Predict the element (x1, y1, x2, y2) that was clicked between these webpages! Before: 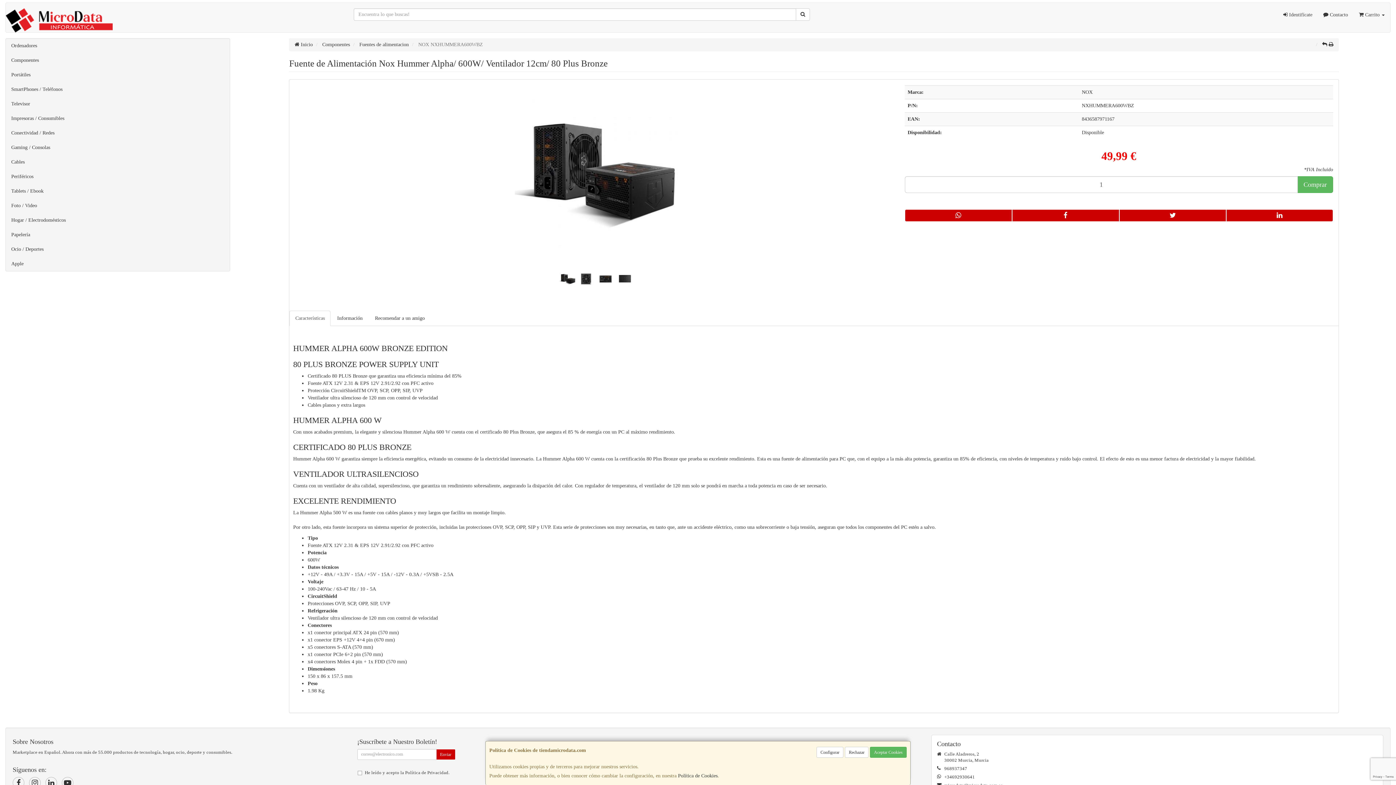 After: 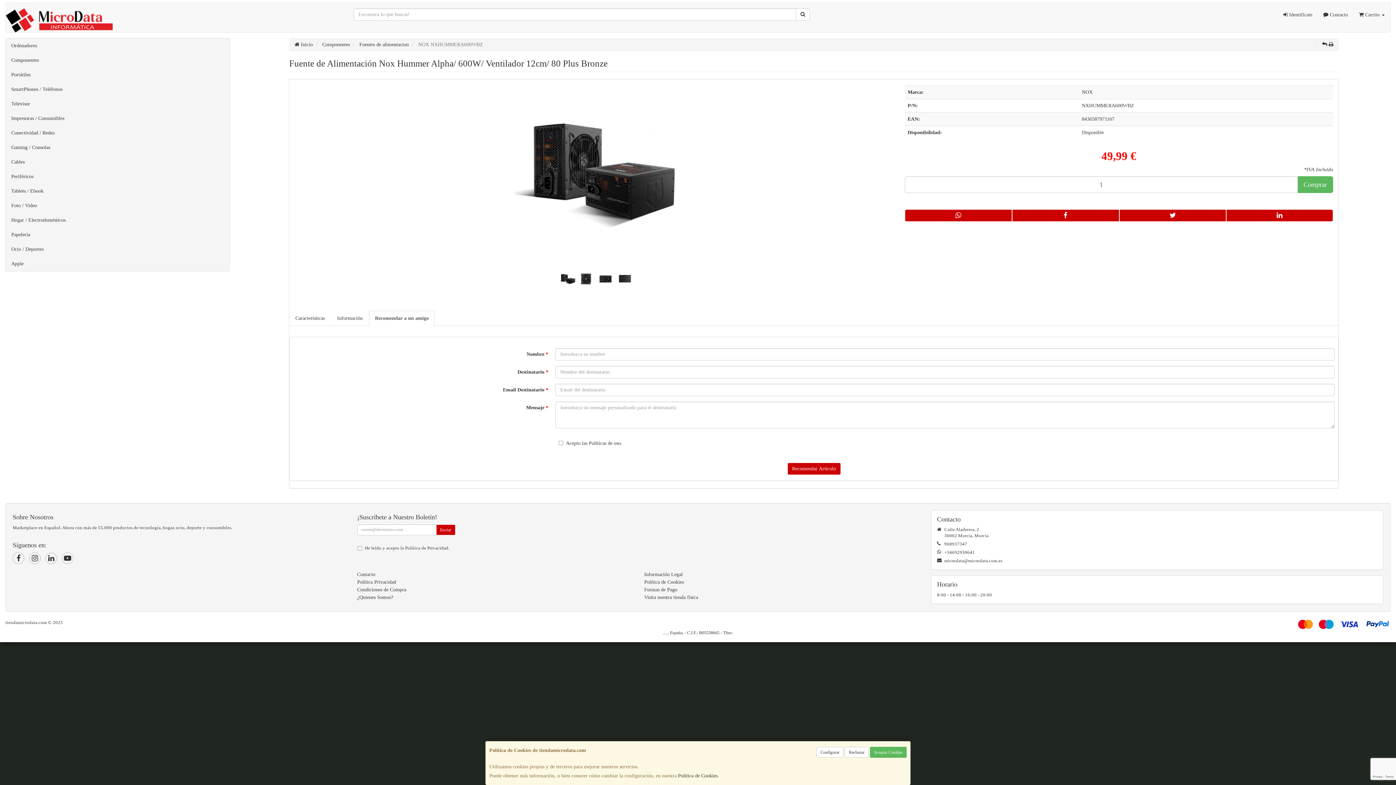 Action: bbox: (369, 310, 430, 326) label: Recomendar a un amigo